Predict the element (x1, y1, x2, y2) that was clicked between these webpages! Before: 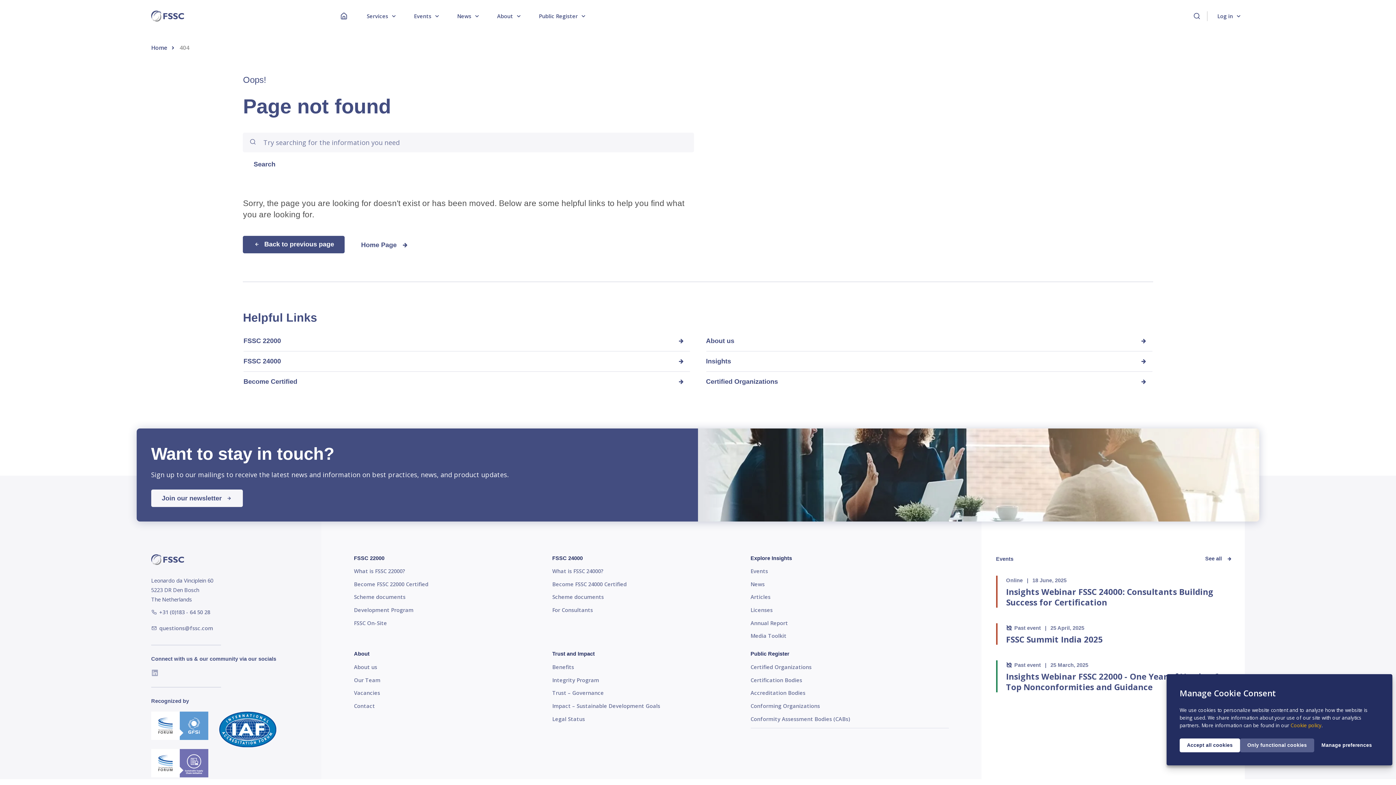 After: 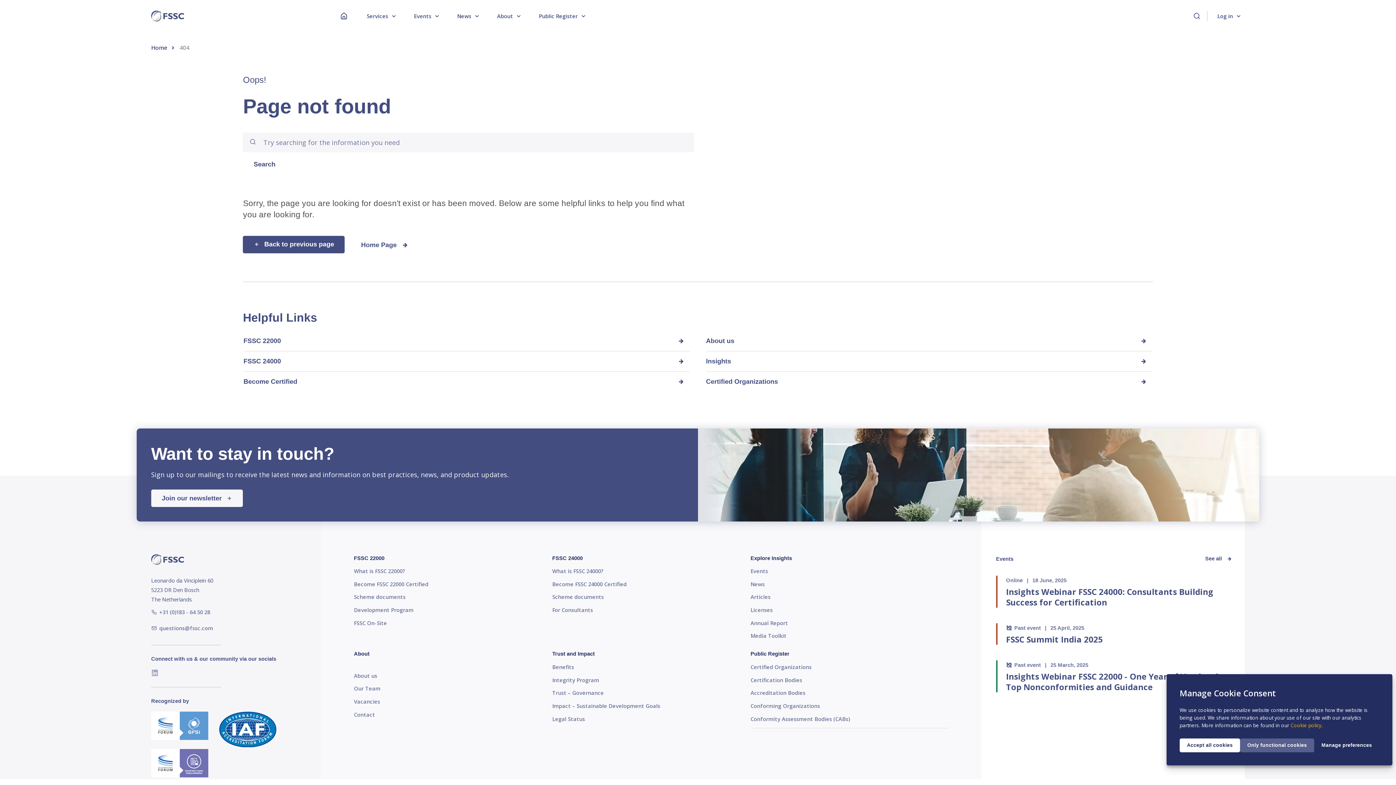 Action: bbox: (354, 650, 552, 658) label: About